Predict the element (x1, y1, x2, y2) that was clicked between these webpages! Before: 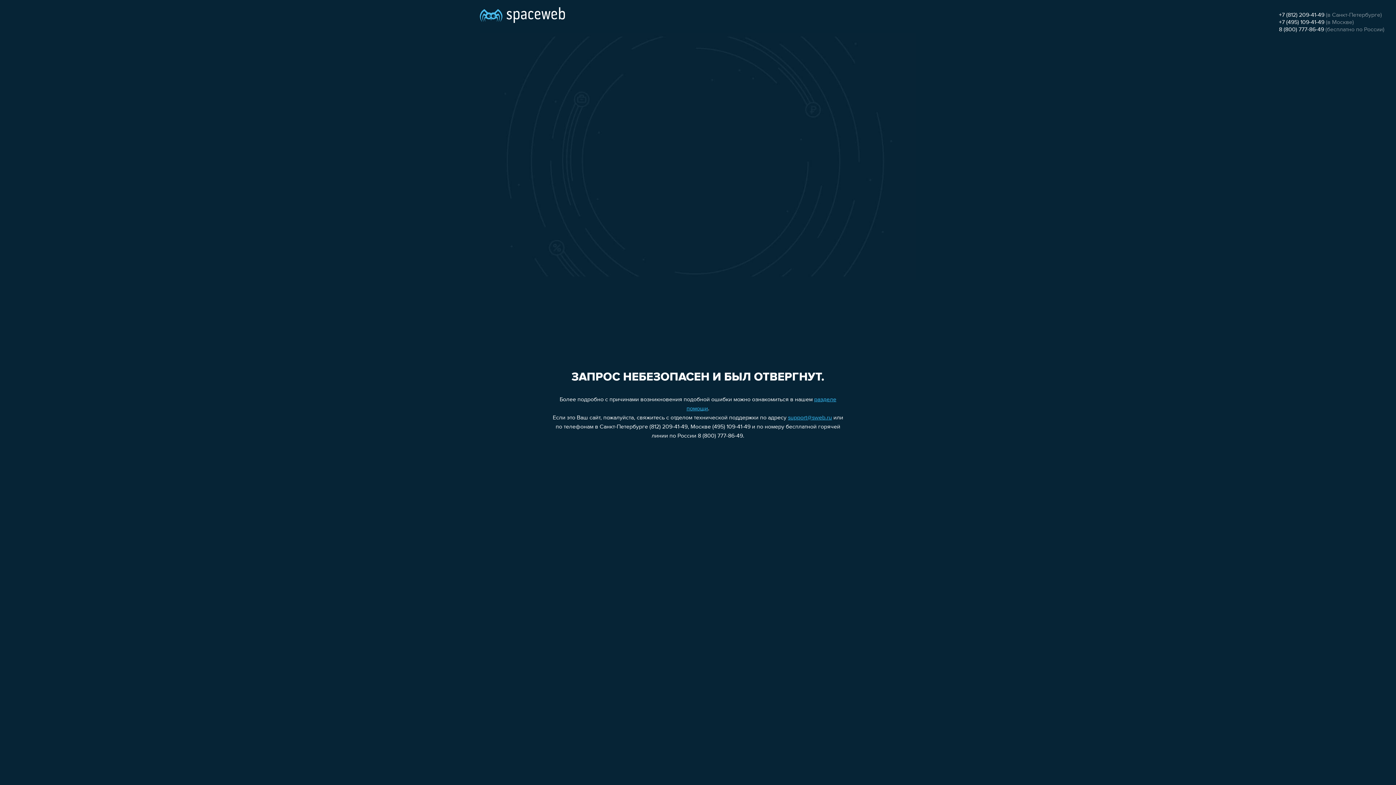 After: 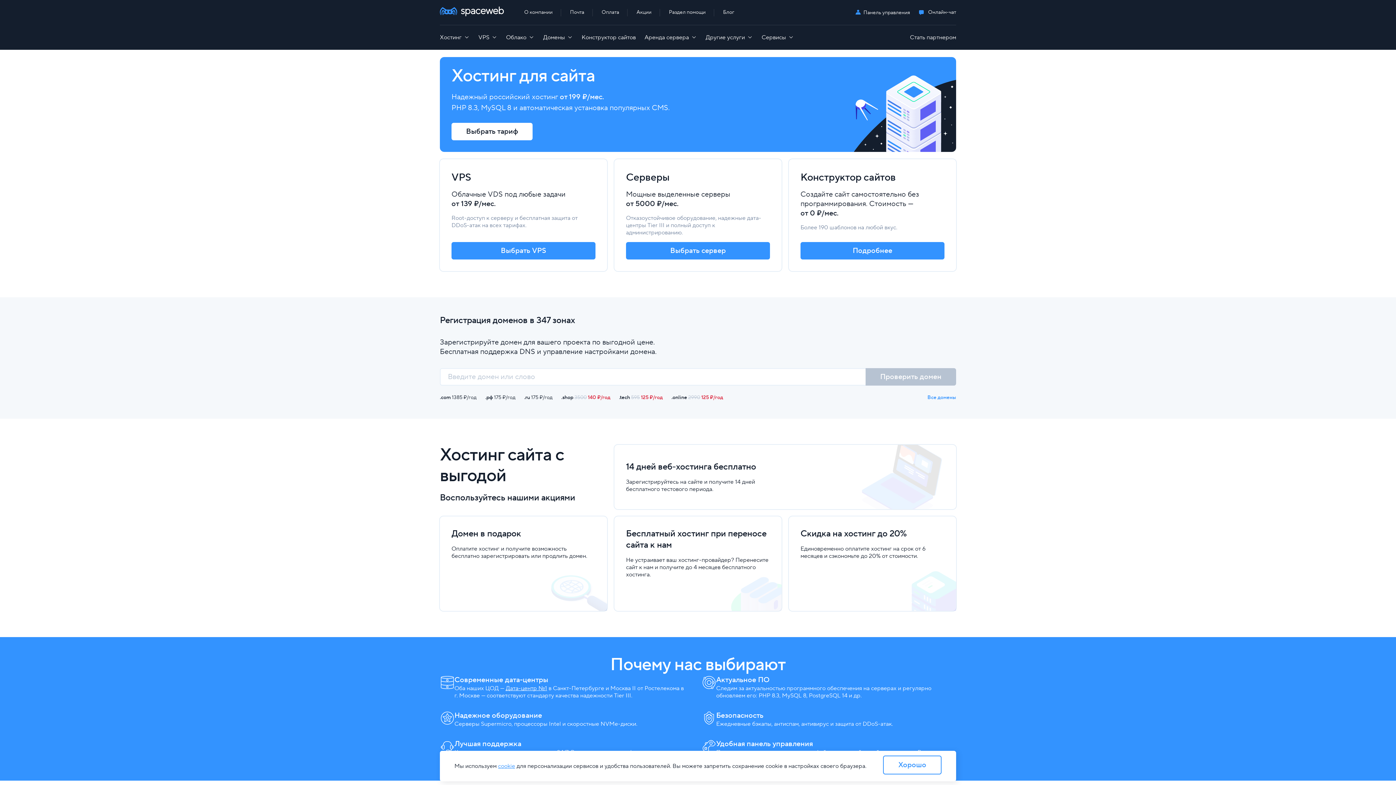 Action: bbox: (480, 0, 565, 25)